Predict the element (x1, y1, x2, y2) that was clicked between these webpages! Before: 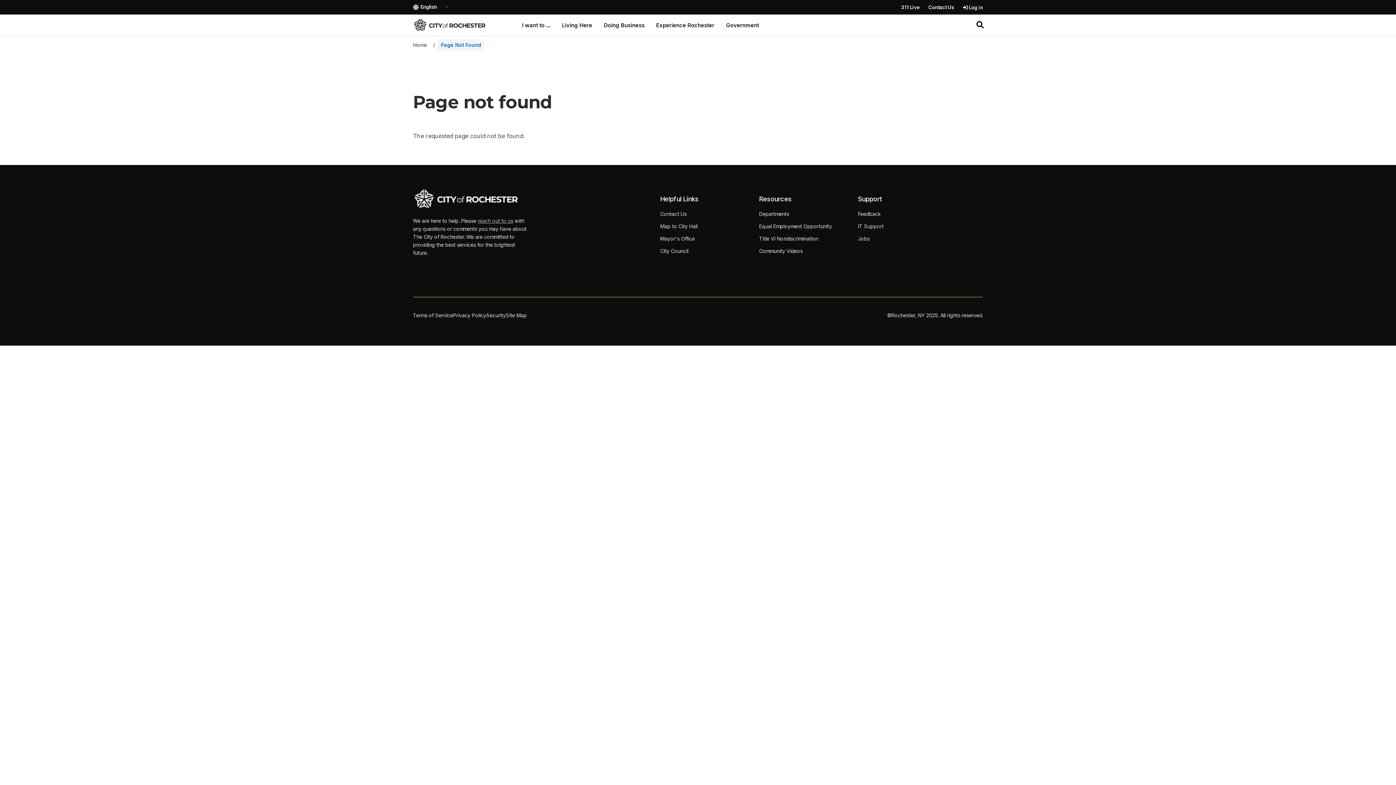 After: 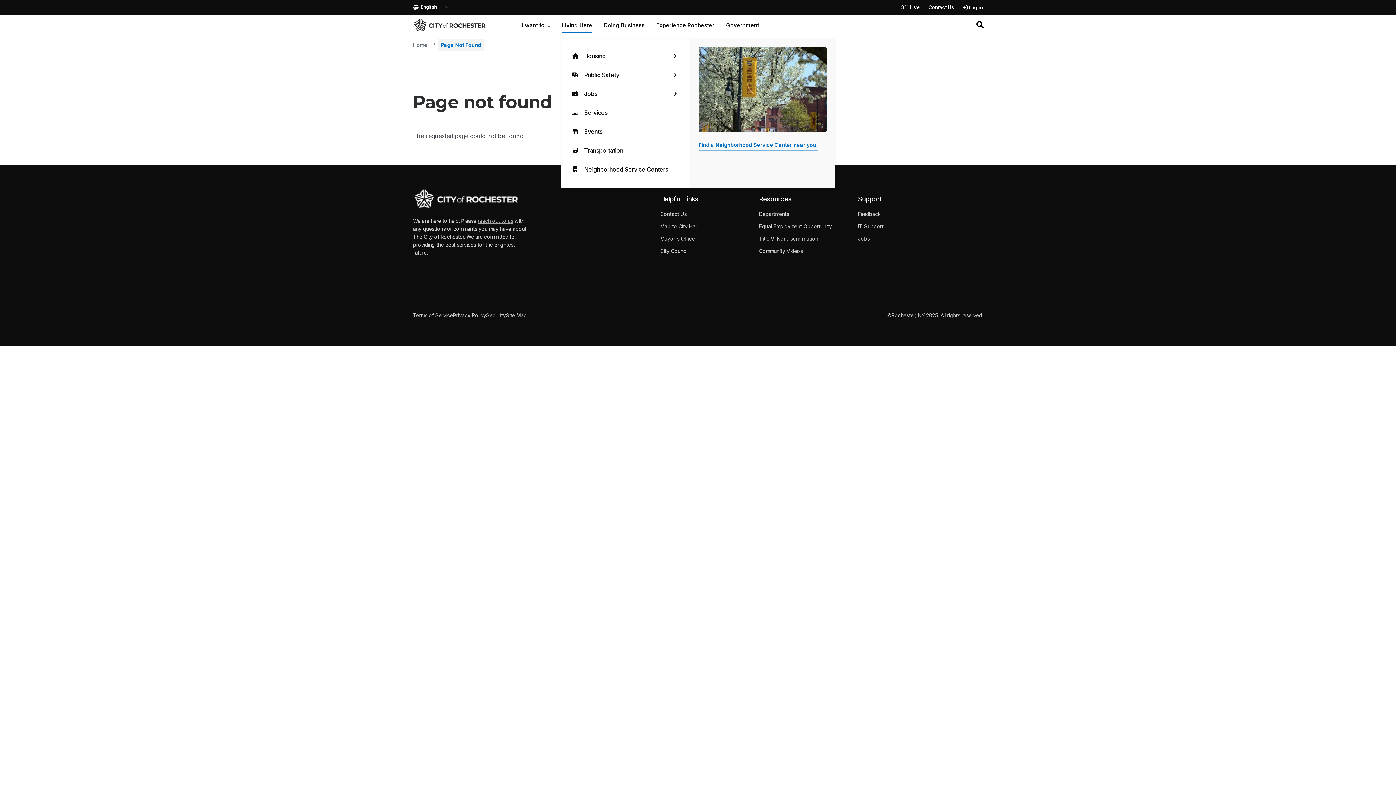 Action: label: Living Here bbox: (562, 14, 592, 36)